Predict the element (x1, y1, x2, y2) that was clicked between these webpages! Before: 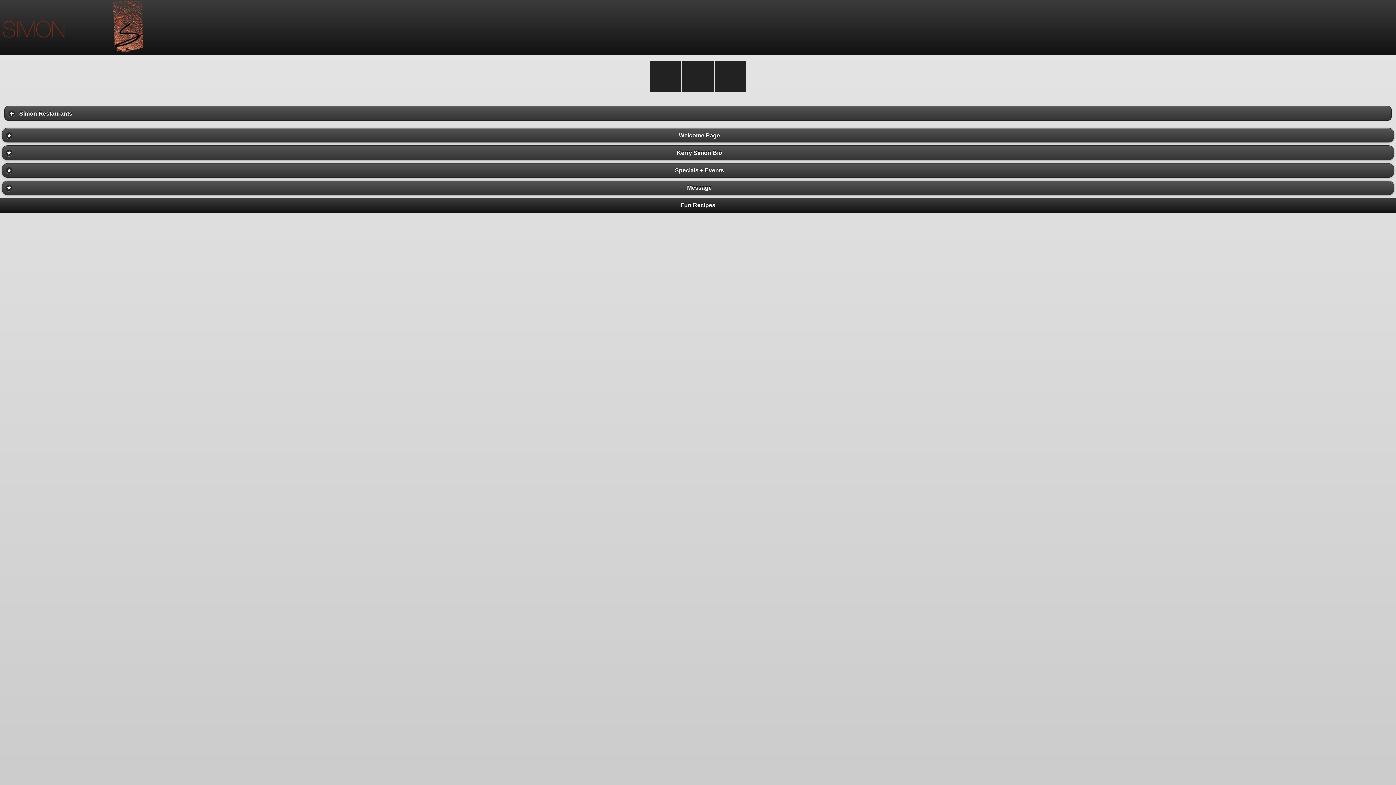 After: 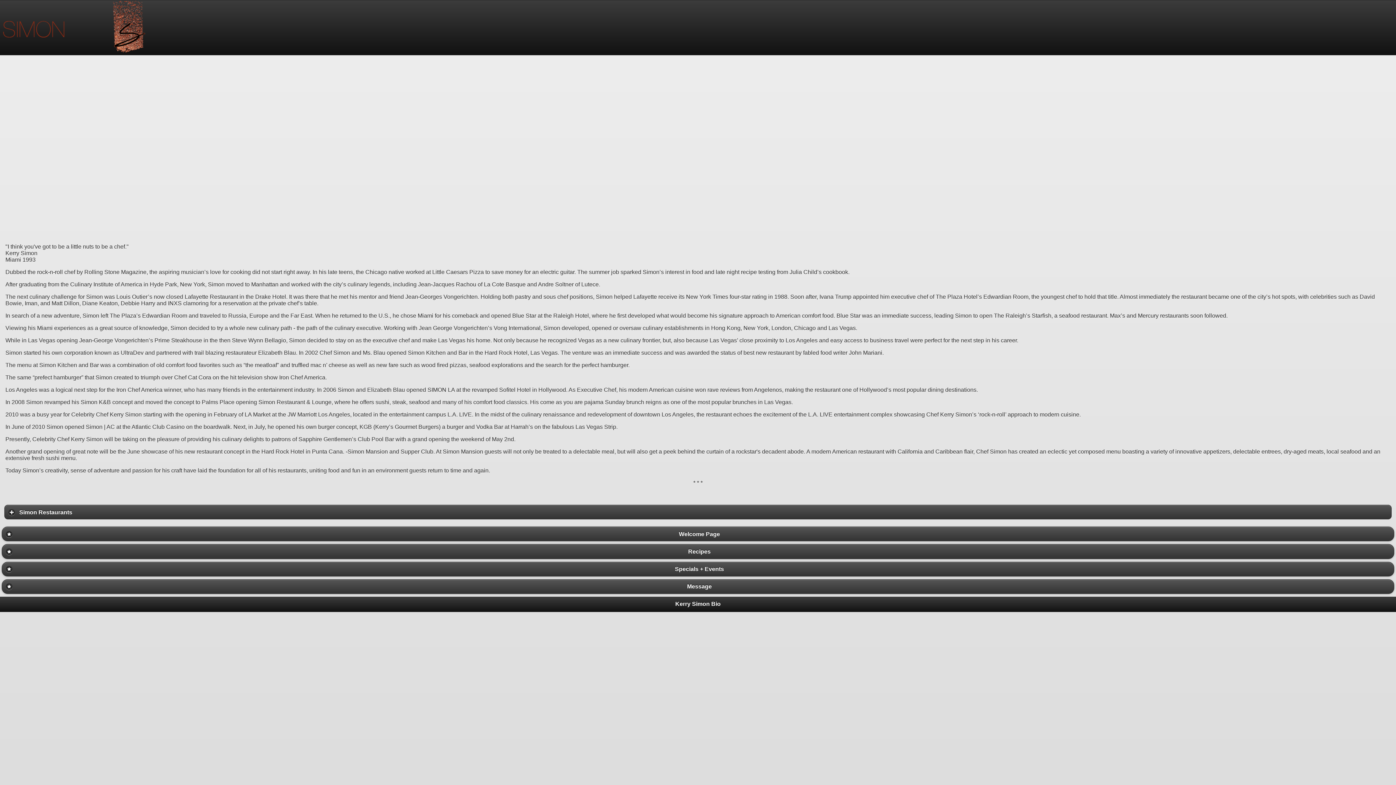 Action: bbox: (1, 145, 1394, 160) label: Kerry Simon Bio